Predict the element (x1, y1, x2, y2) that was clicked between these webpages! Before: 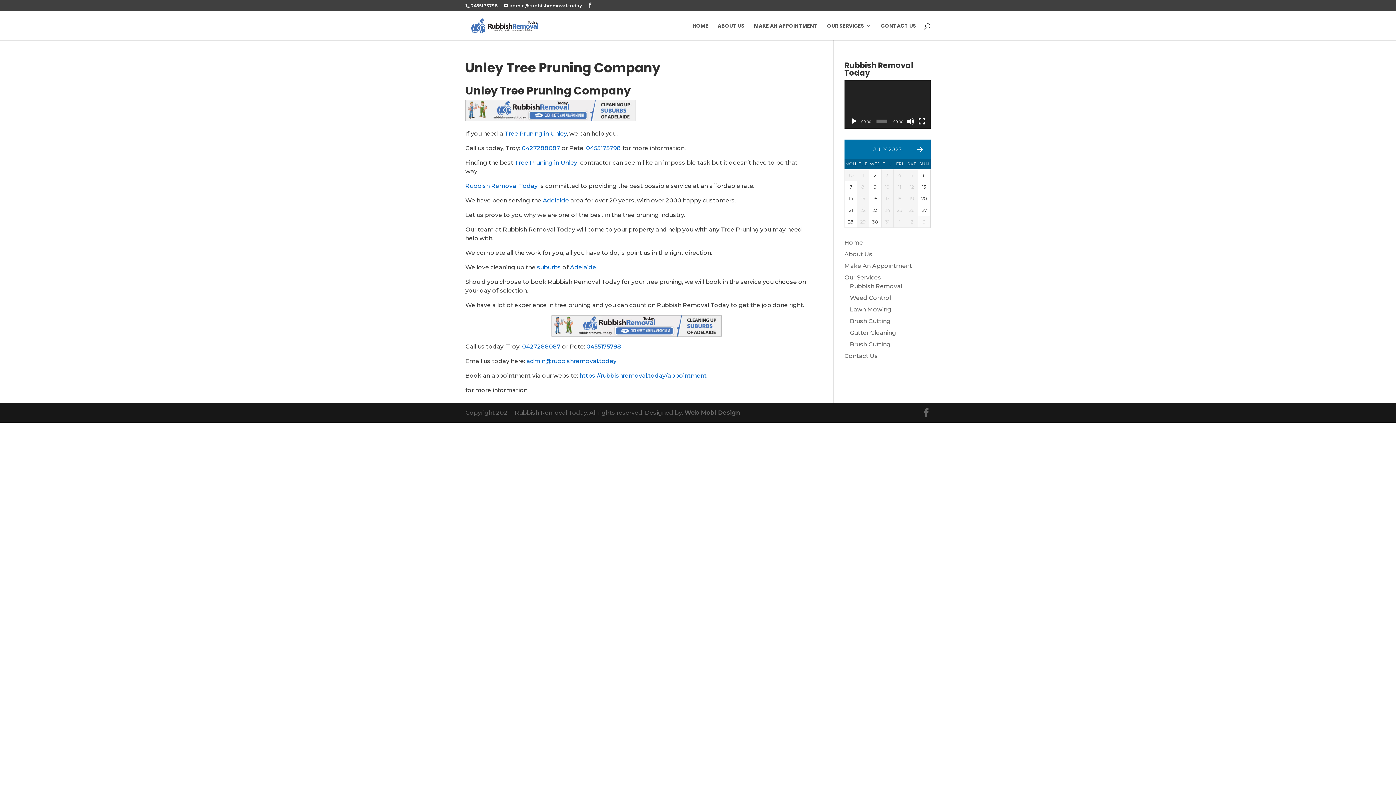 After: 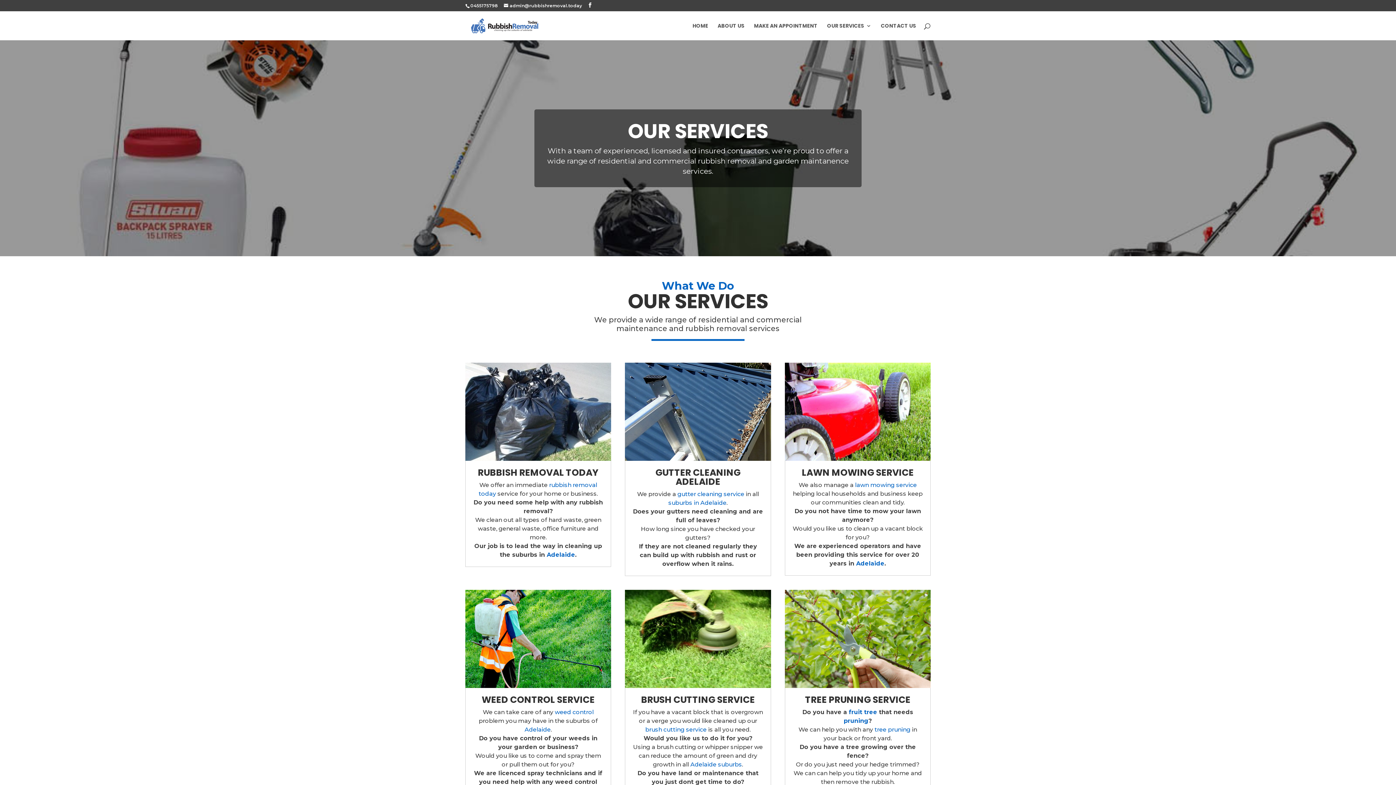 Action: bbox: (844, 274, 881, 281) label: Our Services